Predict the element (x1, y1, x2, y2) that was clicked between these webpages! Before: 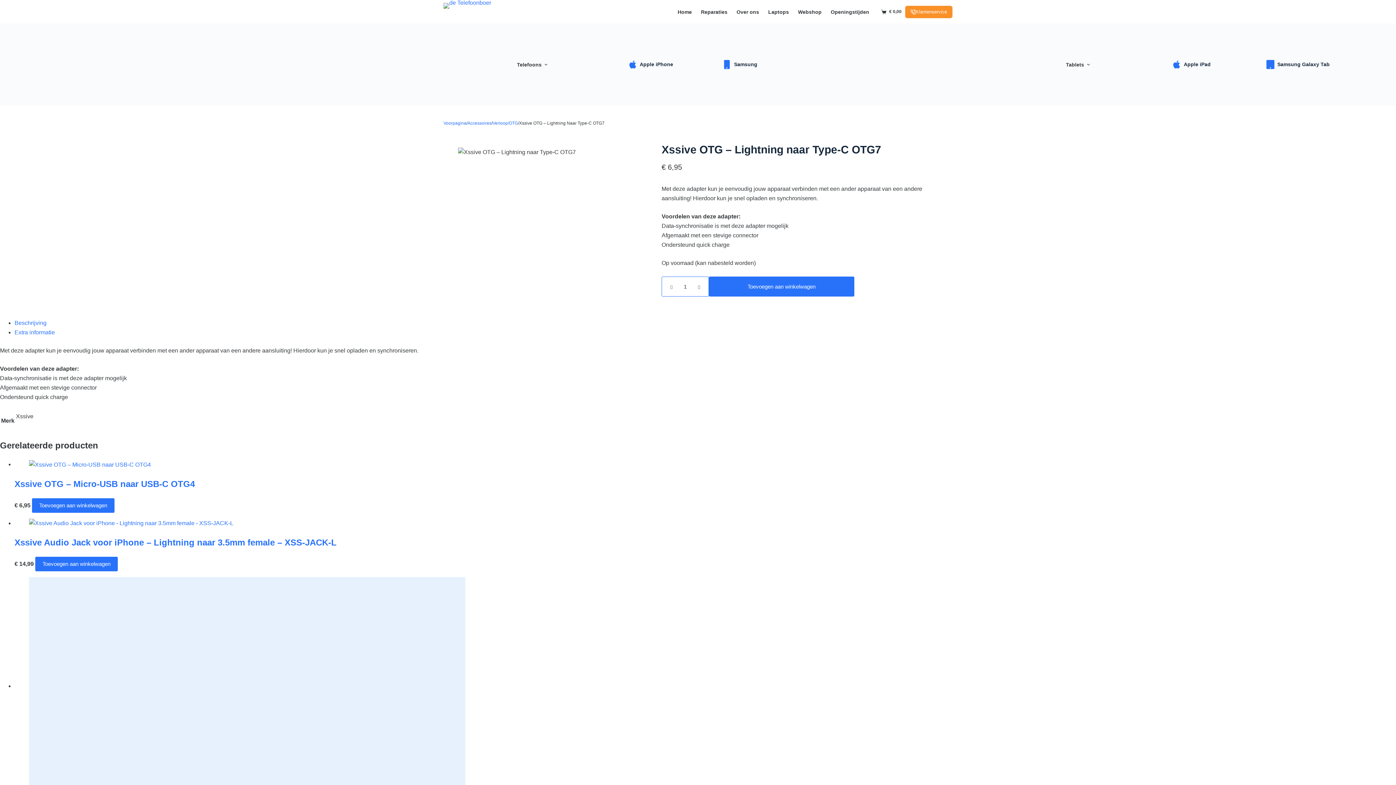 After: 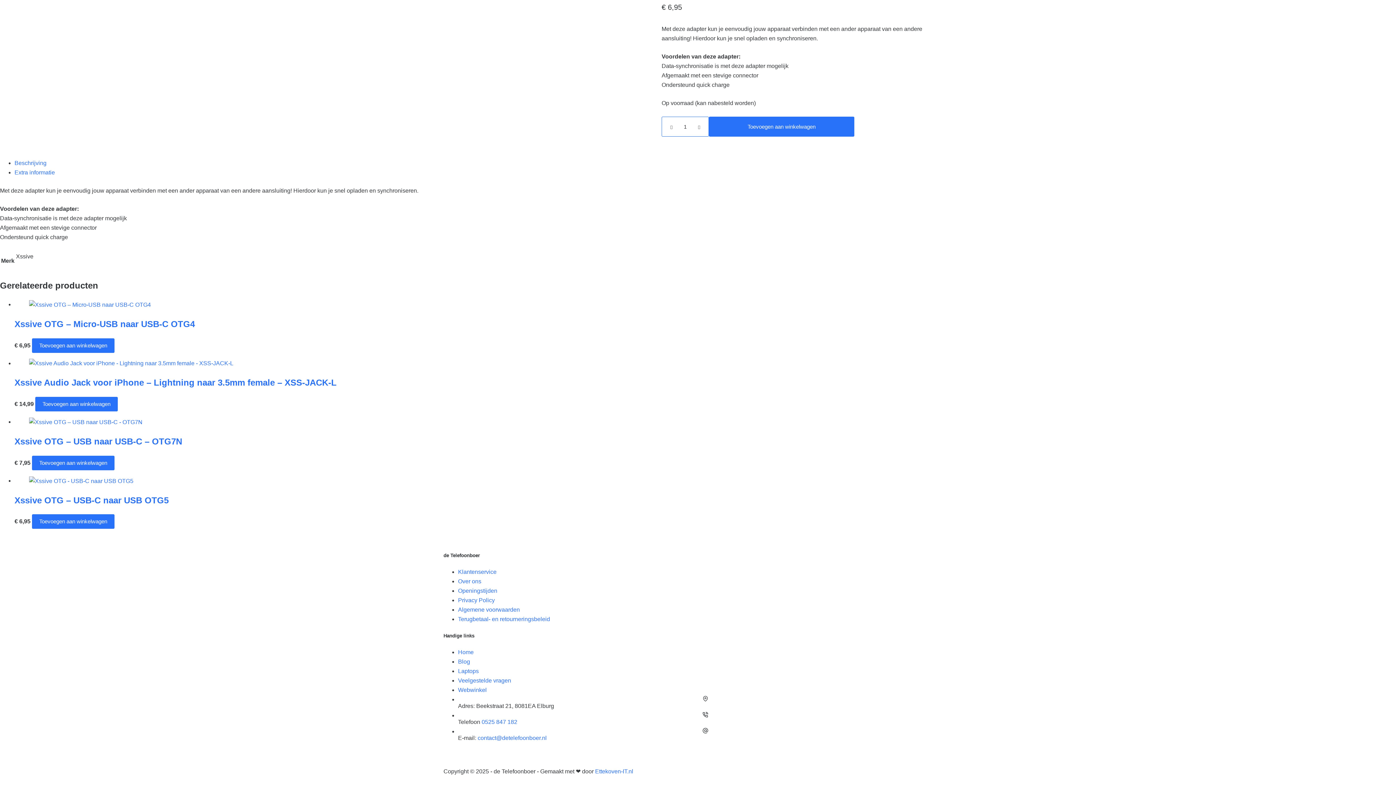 Action: bbox: (14, 320, 46, 326) label: Beschrijving